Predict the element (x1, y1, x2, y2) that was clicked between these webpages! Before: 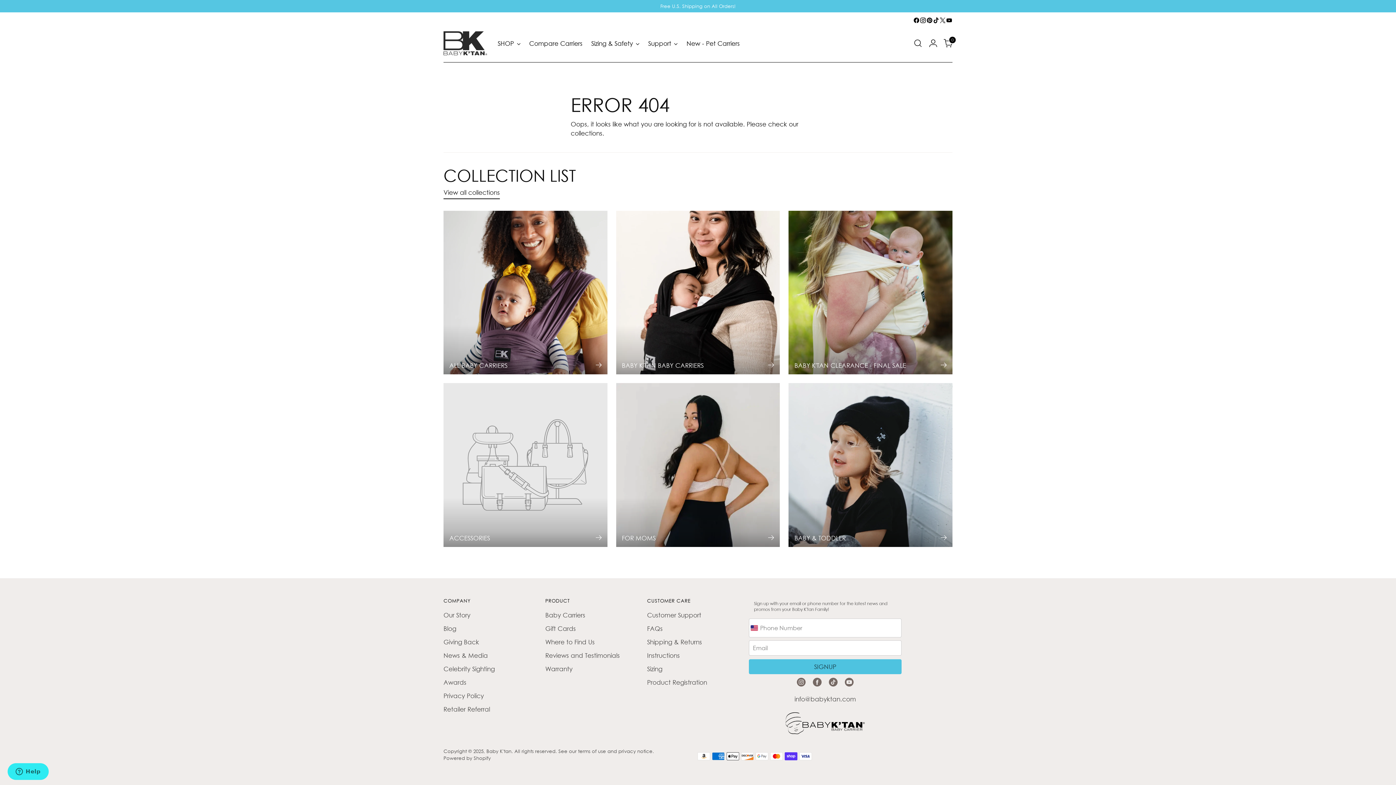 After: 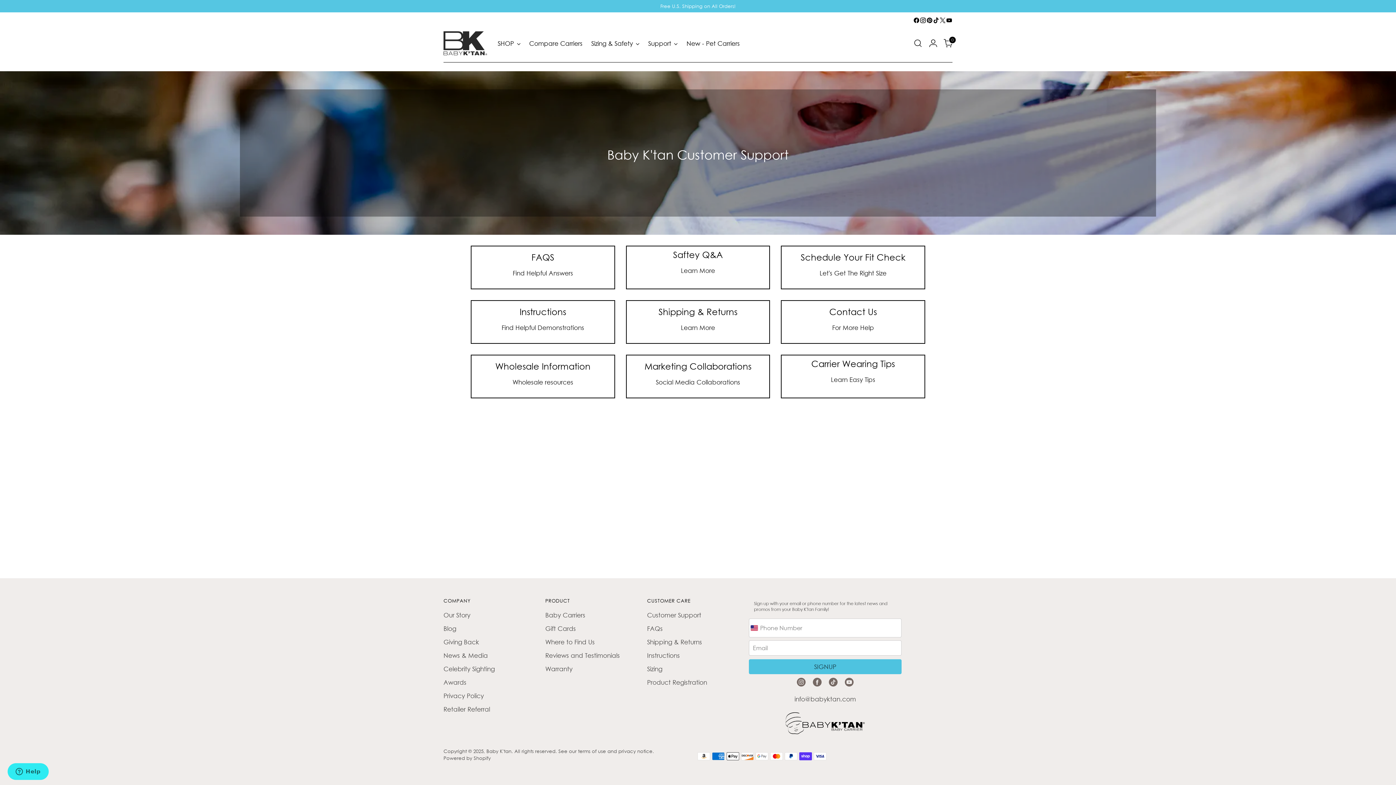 Action: label: Customer Support bbox: (647, 611, 701, 619)